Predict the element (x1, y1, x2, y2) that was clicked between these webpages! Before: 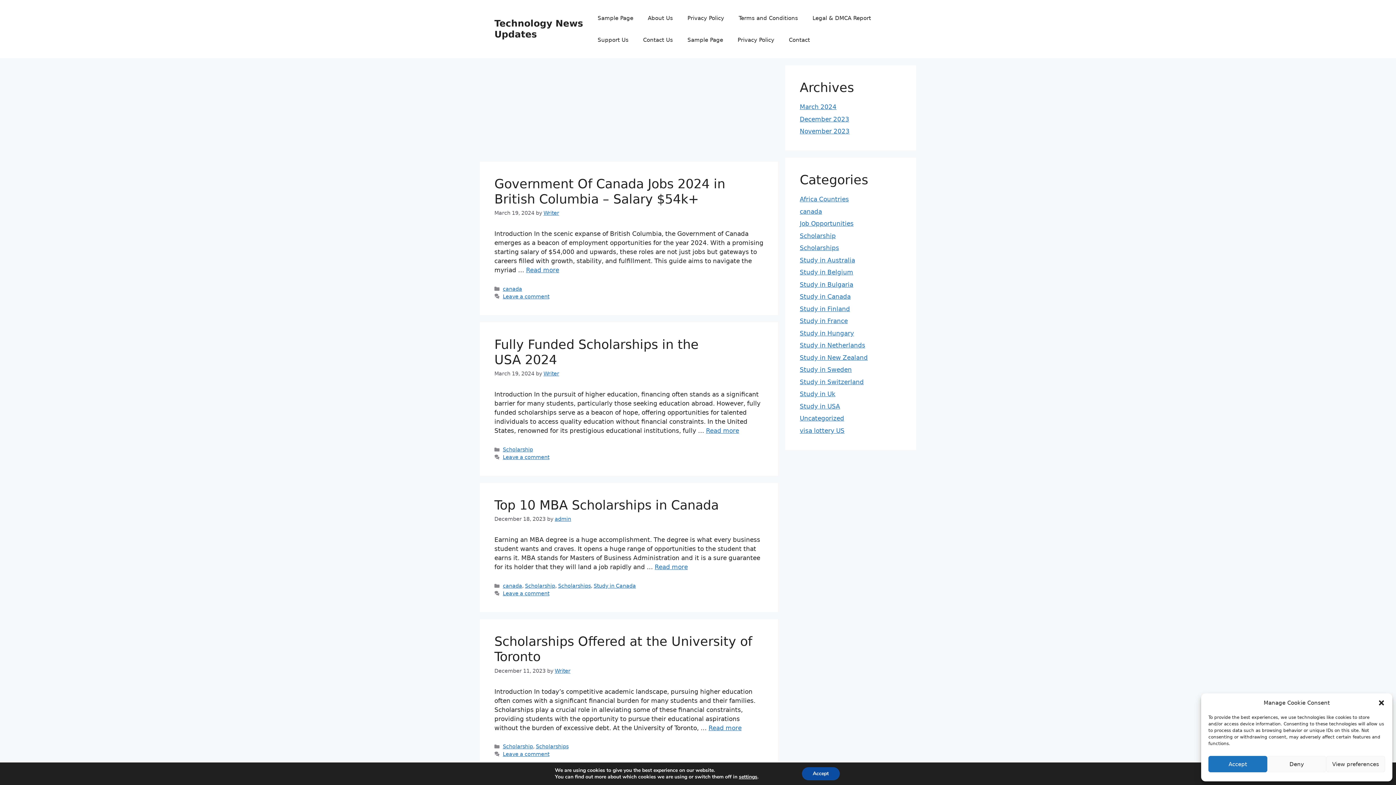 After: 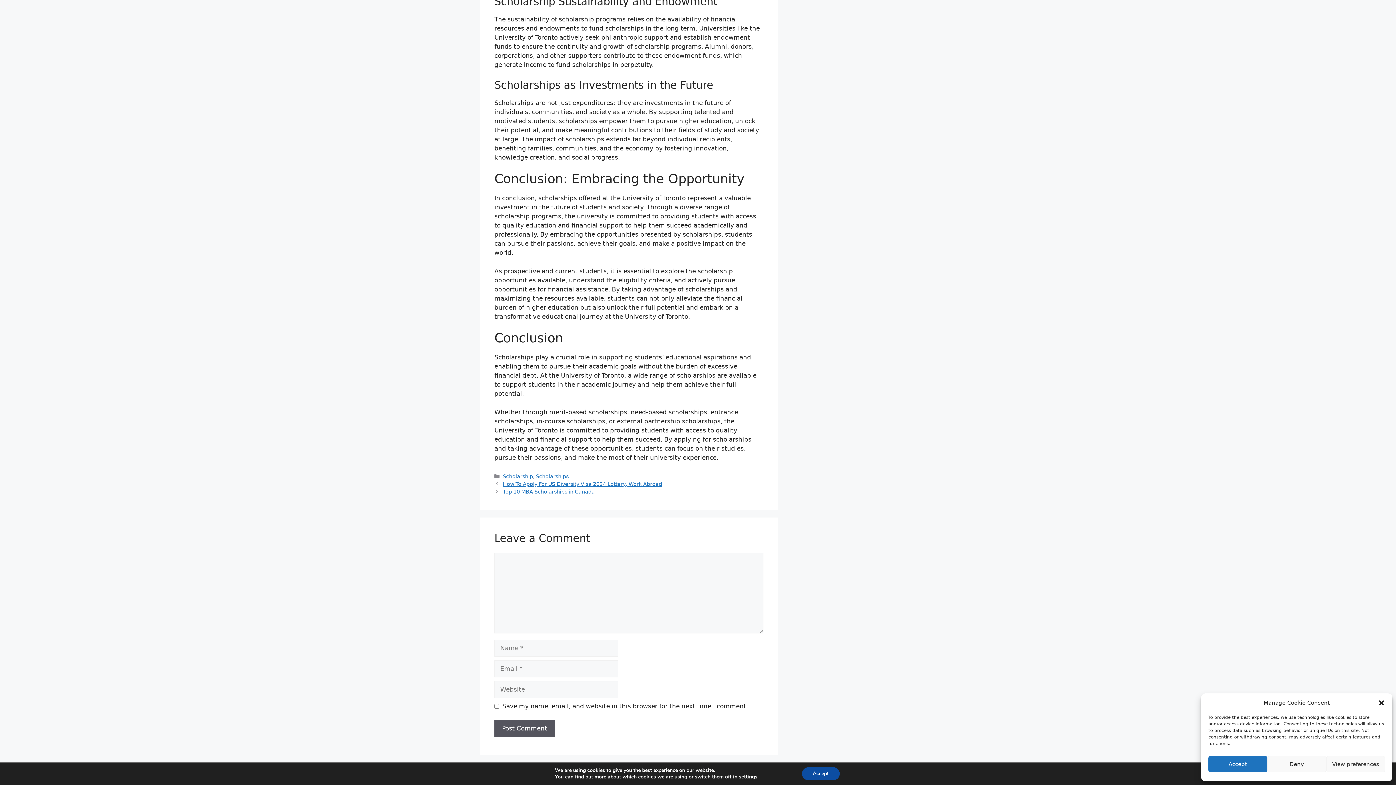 Action: label: Leave a comment bbox: (502, 751, 549, 757)